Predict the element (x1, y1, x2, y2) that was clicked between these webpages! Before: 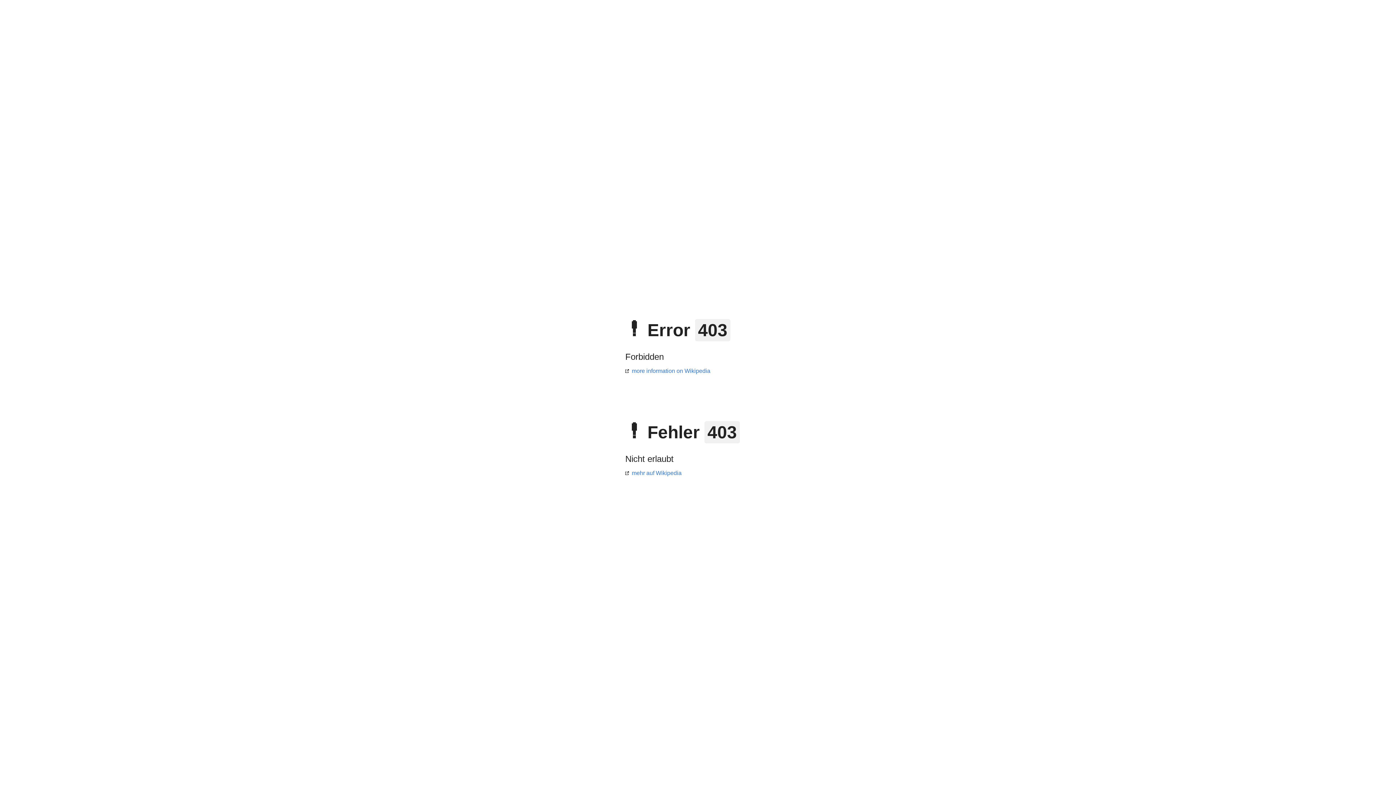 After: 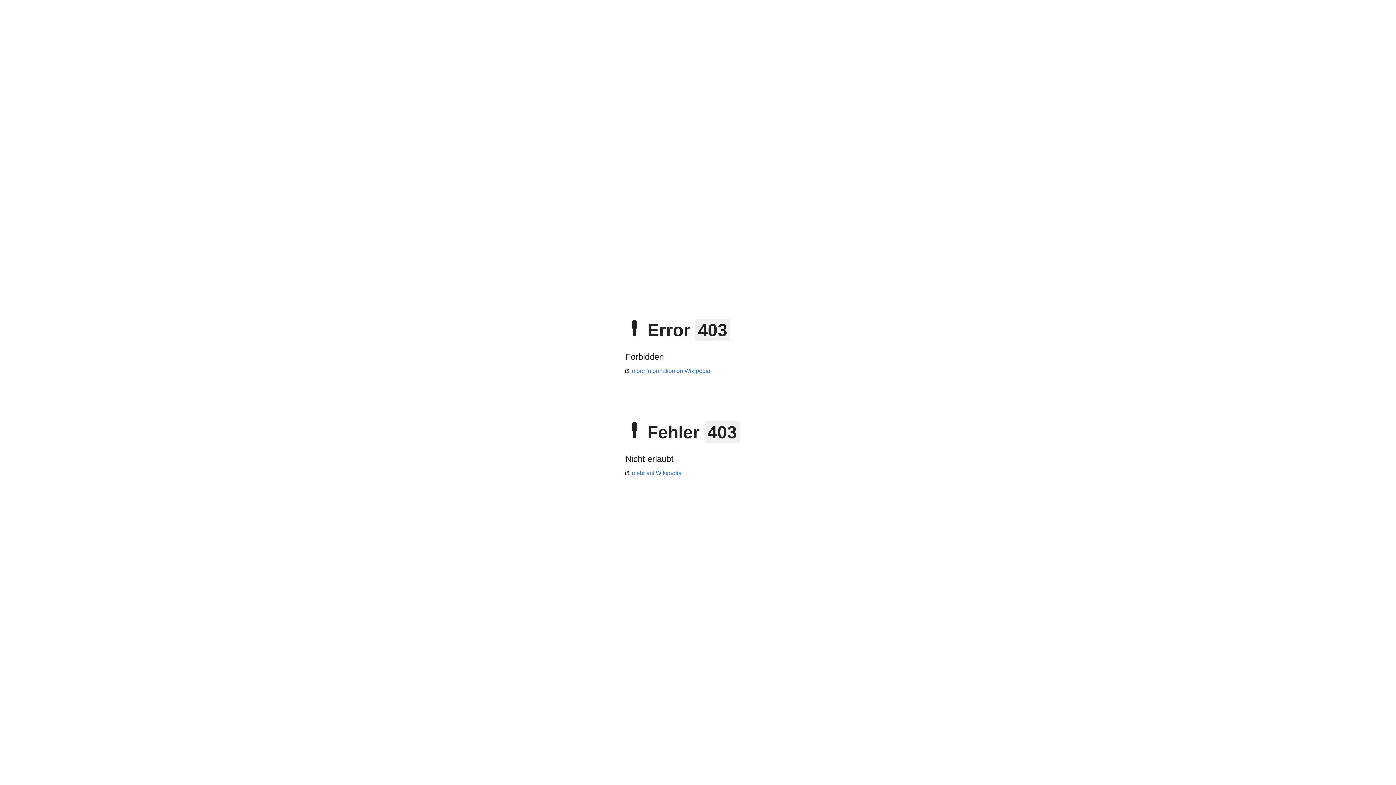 Action: bbox: (625, 368, 710, 374) label: more information on Wikipedia